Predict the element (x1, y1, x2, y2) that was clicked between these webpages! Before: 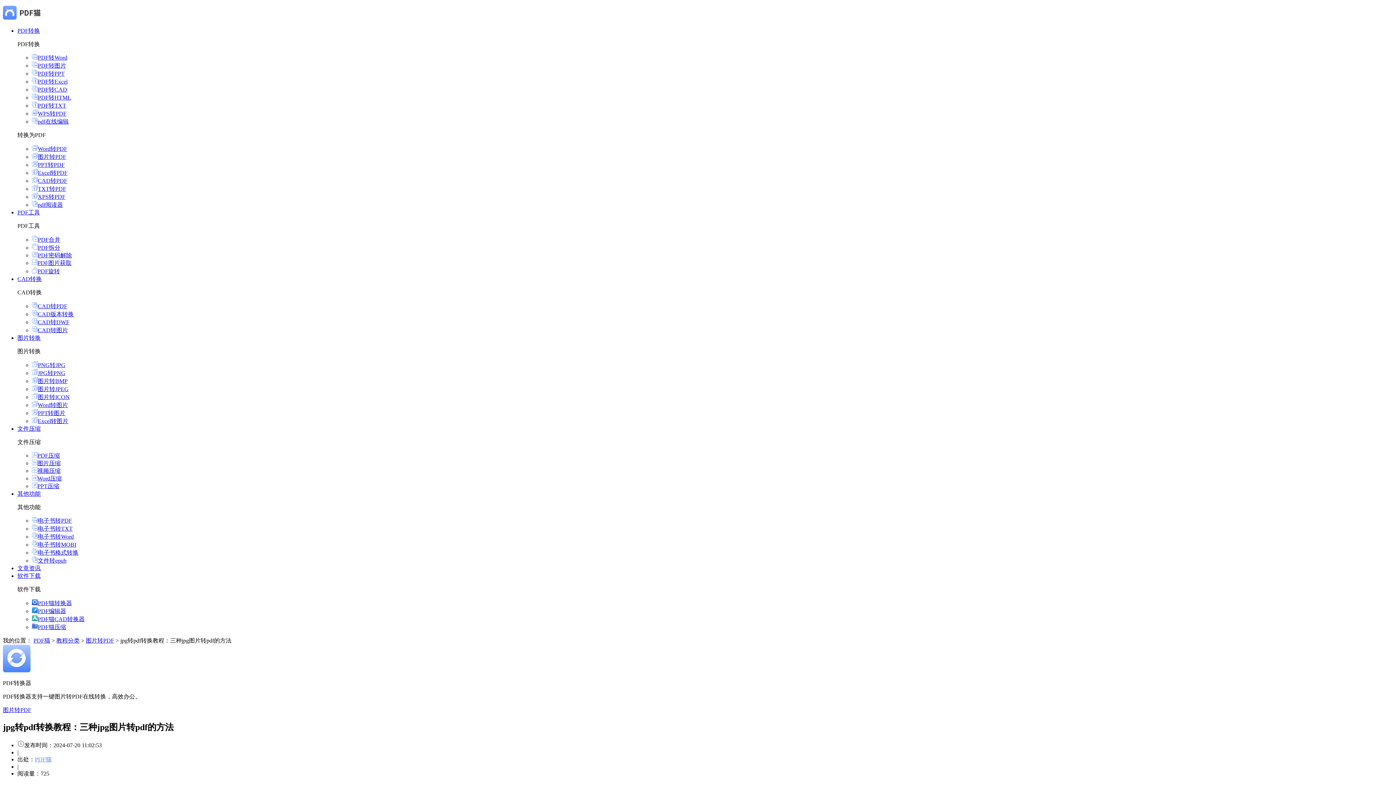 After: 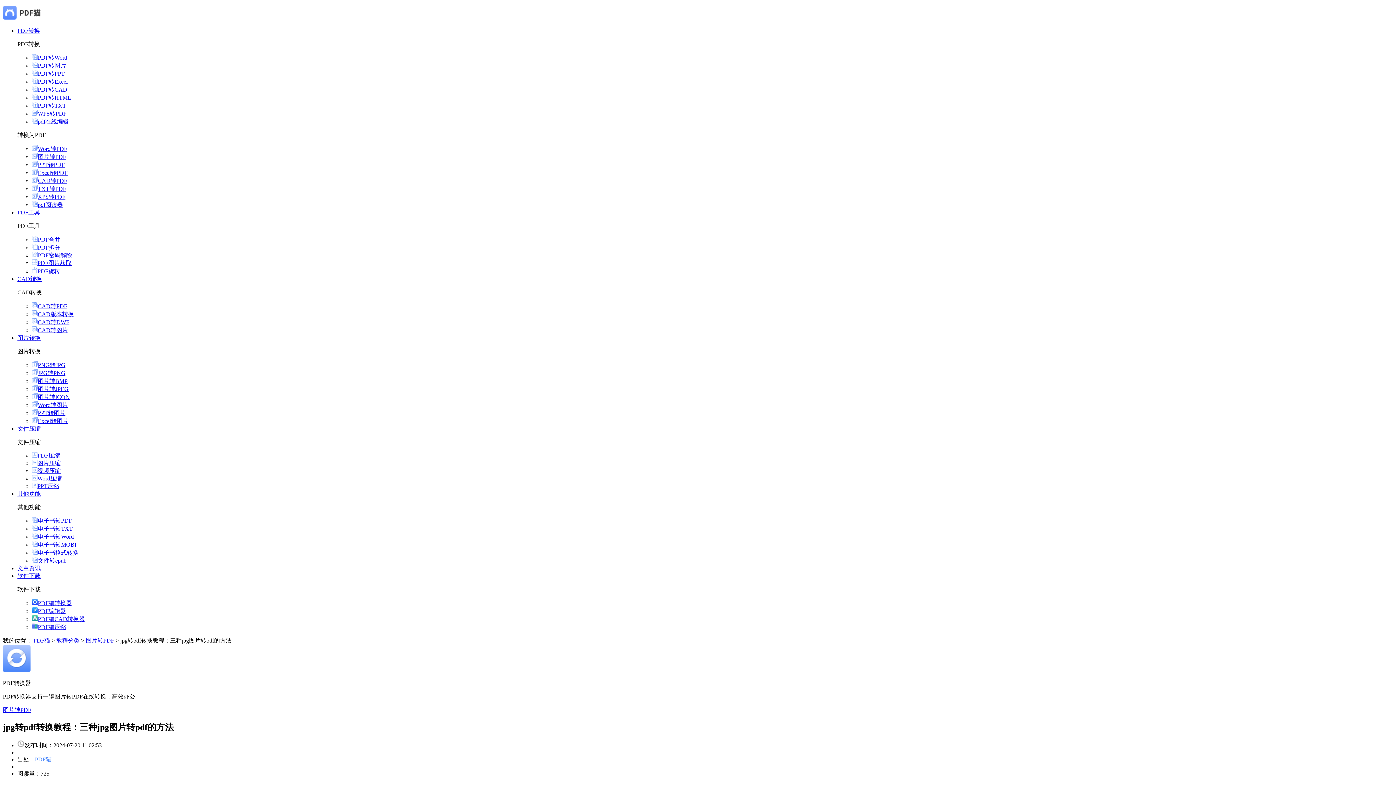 Action: bbox: (32, 193, 65, 200) label: XPS转PDF